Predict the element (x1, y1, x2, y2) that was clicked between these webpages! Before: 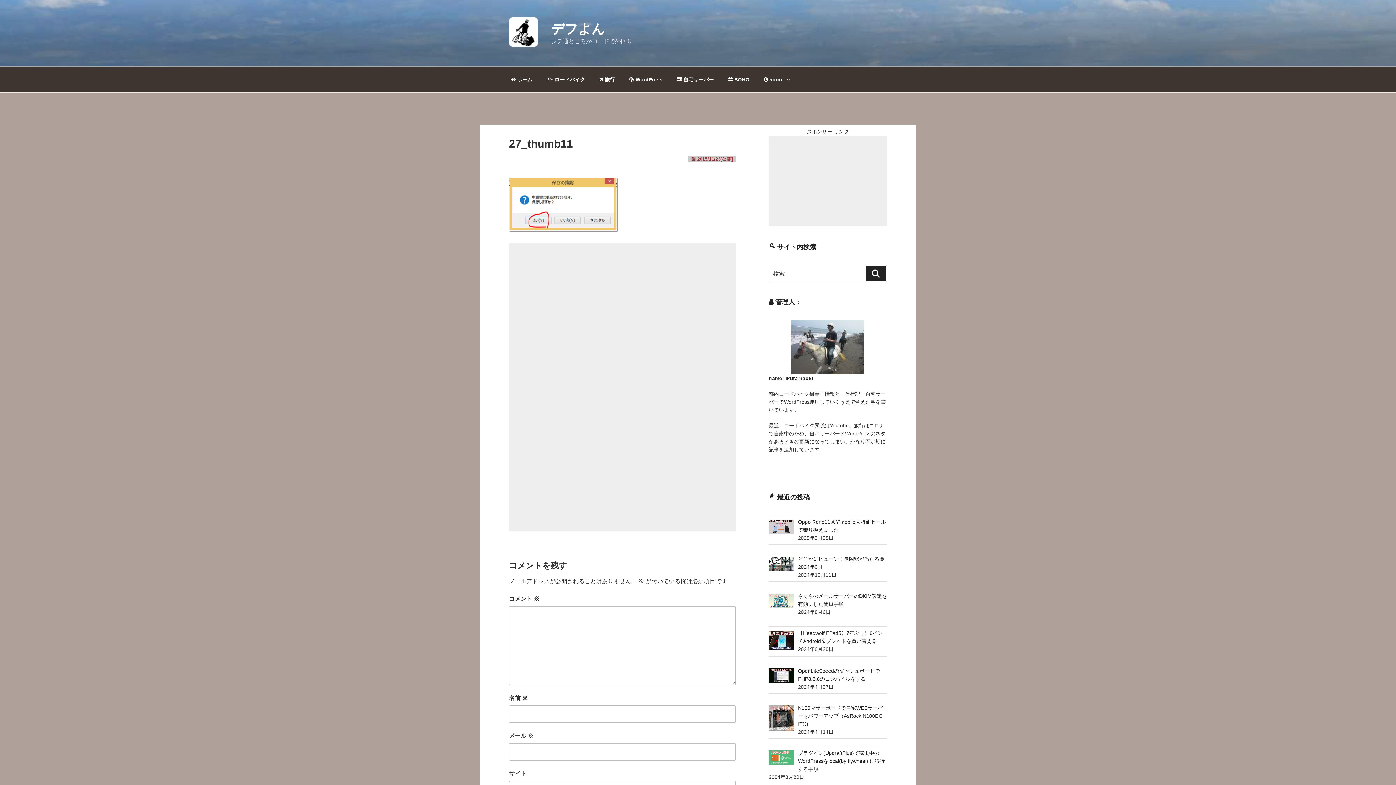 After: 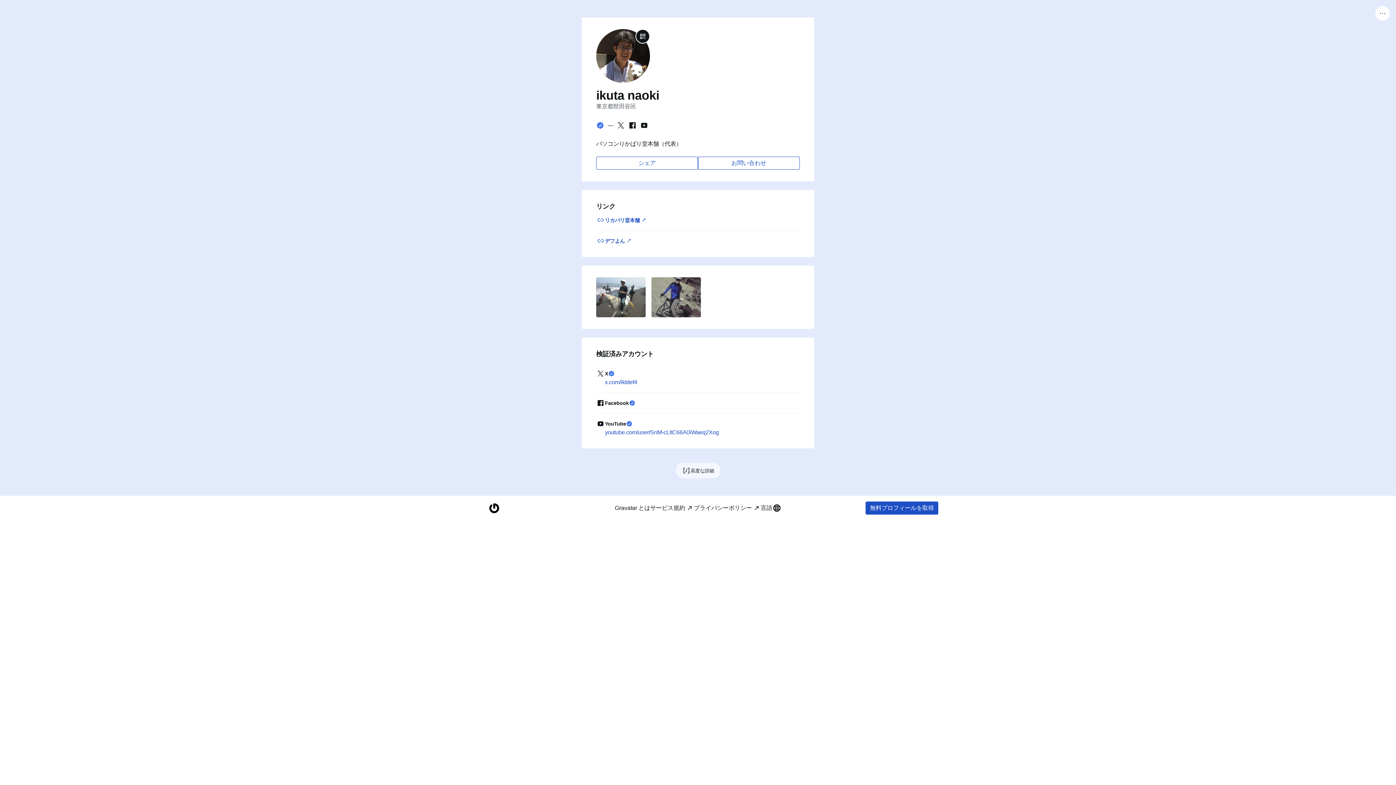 Action: label: name: ikuta naoki bbox: (768, 375, 813, 381)